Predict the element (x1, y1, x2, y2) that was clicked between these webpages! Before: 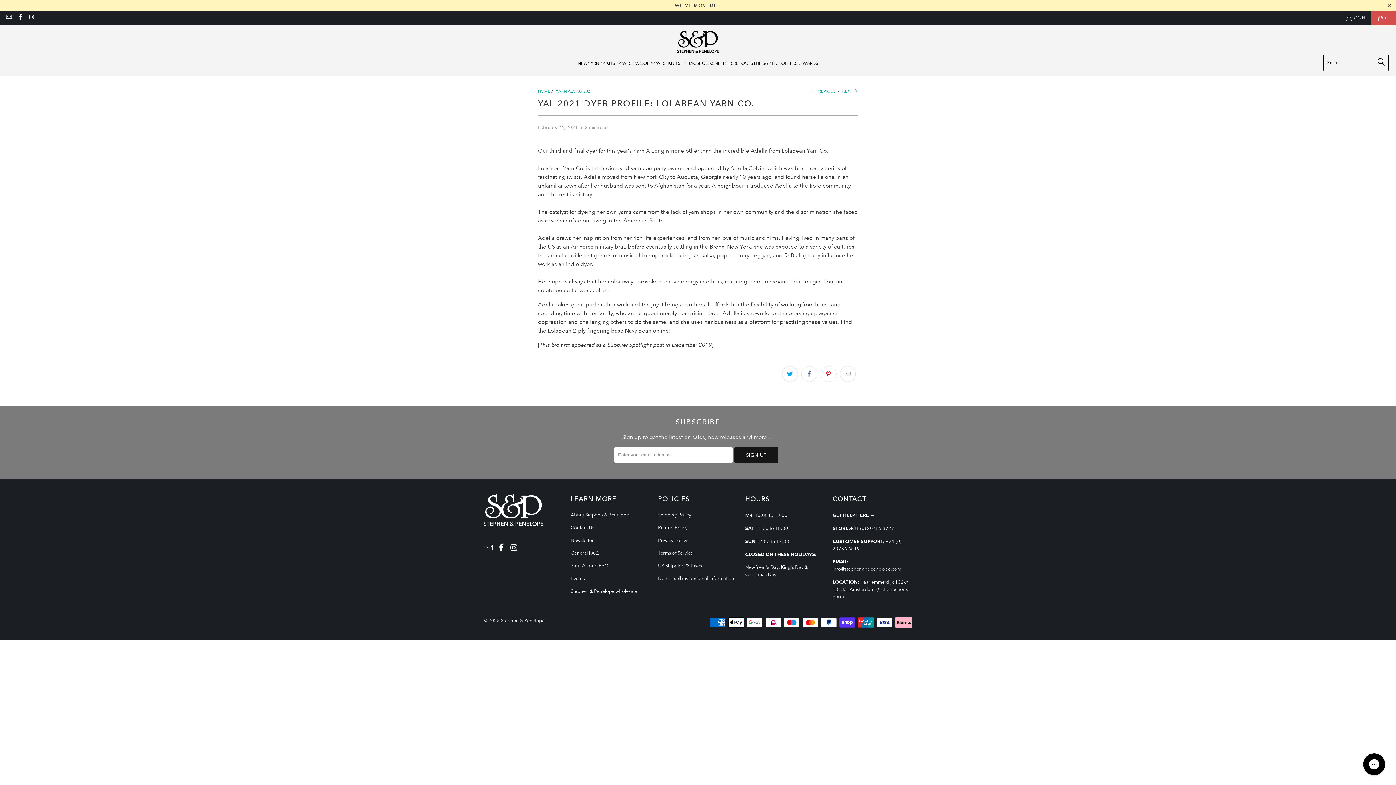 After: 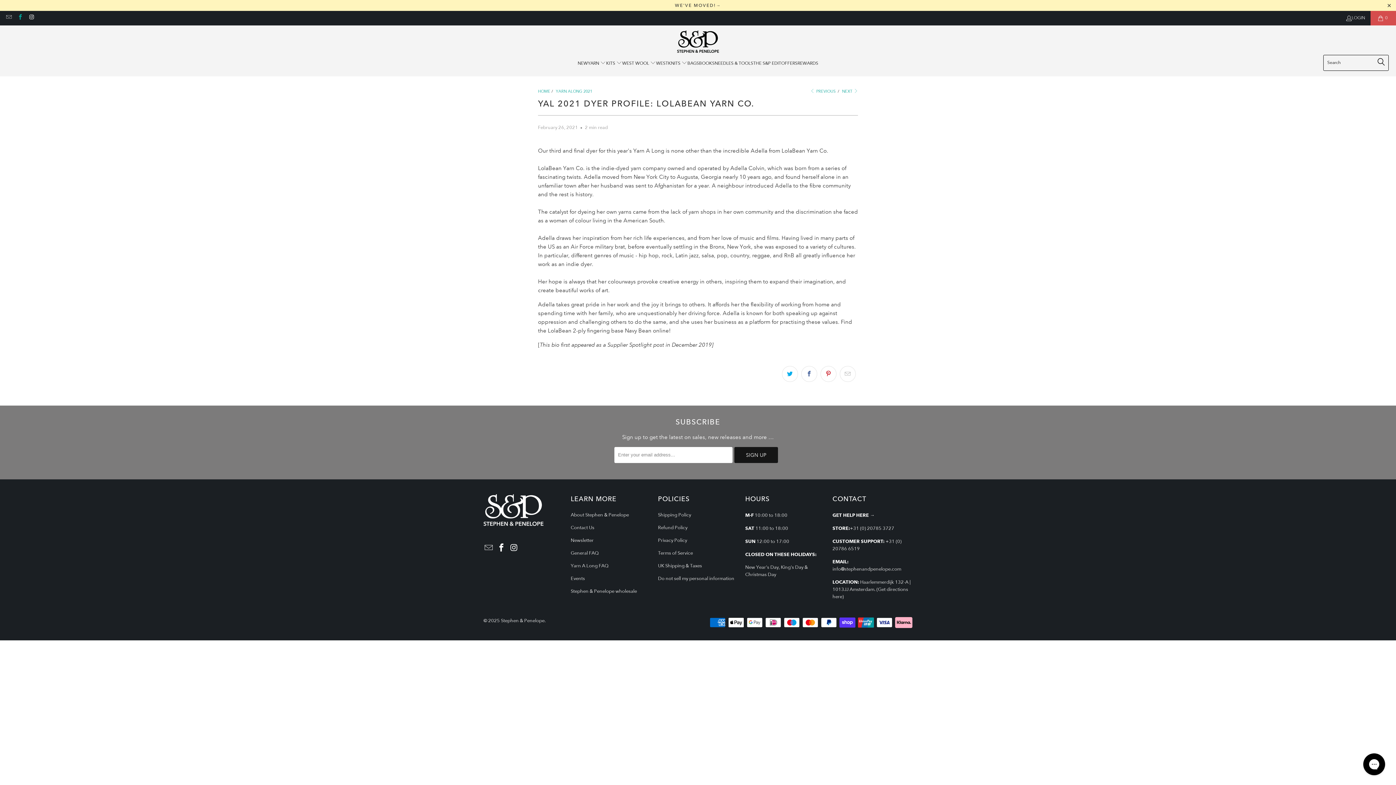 Action: bbox: (16, 15, 23, 20)